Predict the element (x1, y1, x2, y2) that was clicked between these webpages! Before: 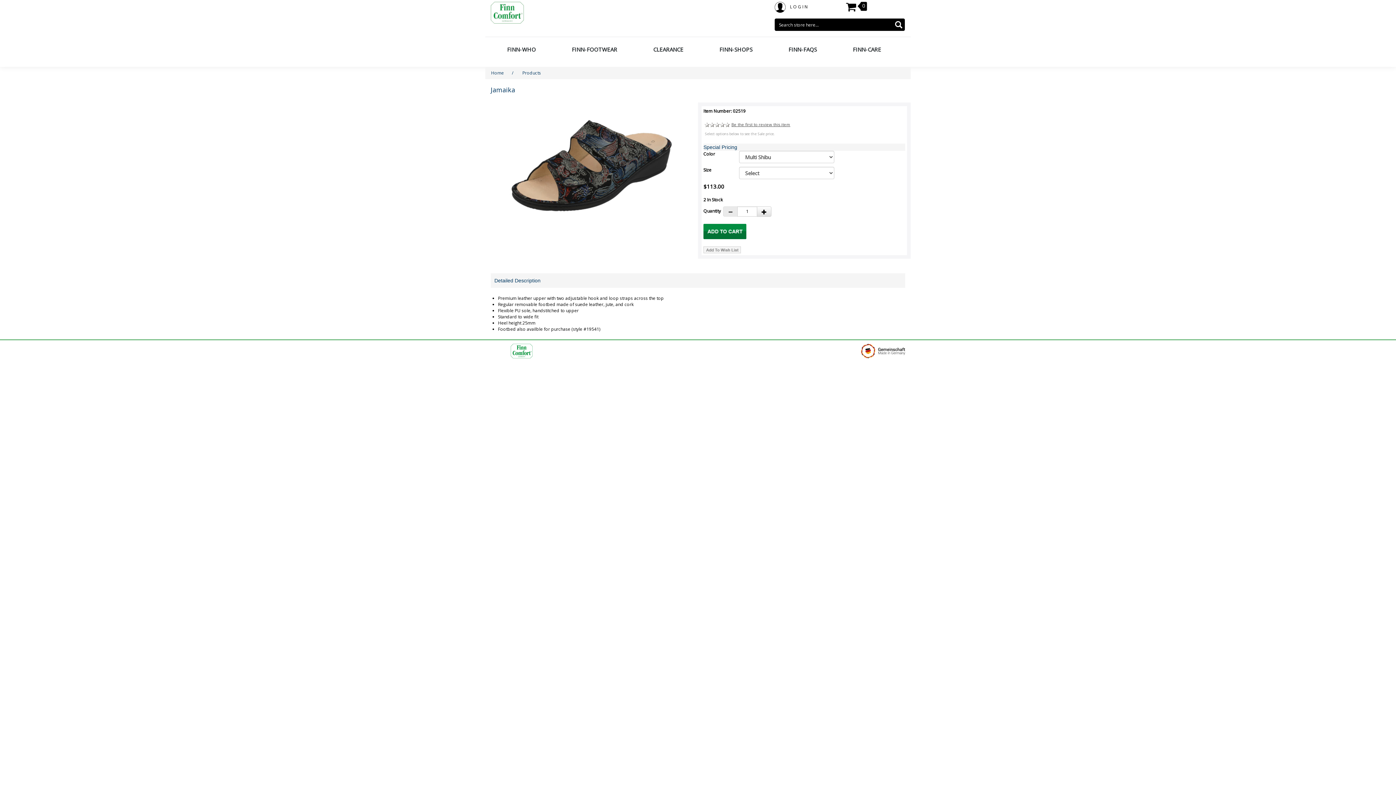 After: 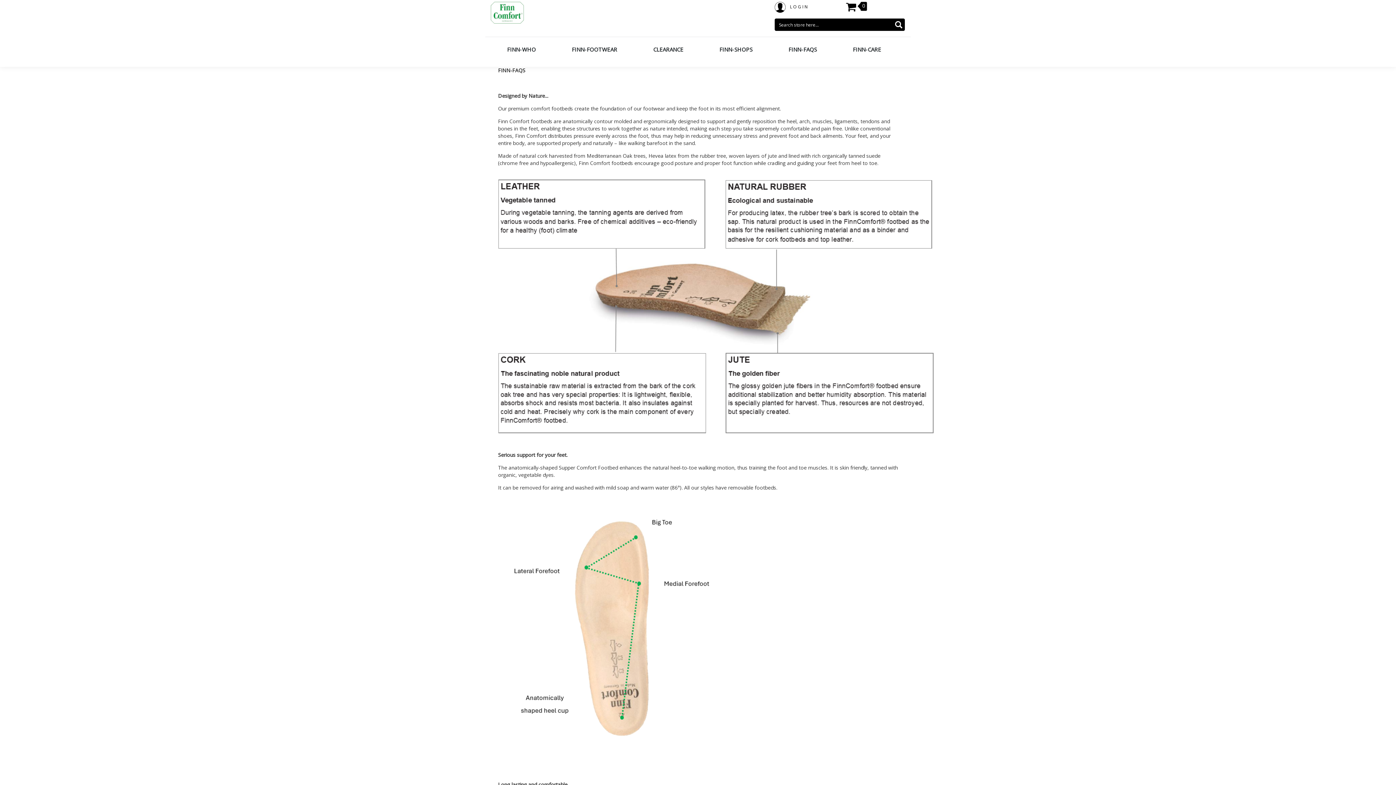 Action: label: FINN-FAQS bbox: (783, 40, 822, 64)